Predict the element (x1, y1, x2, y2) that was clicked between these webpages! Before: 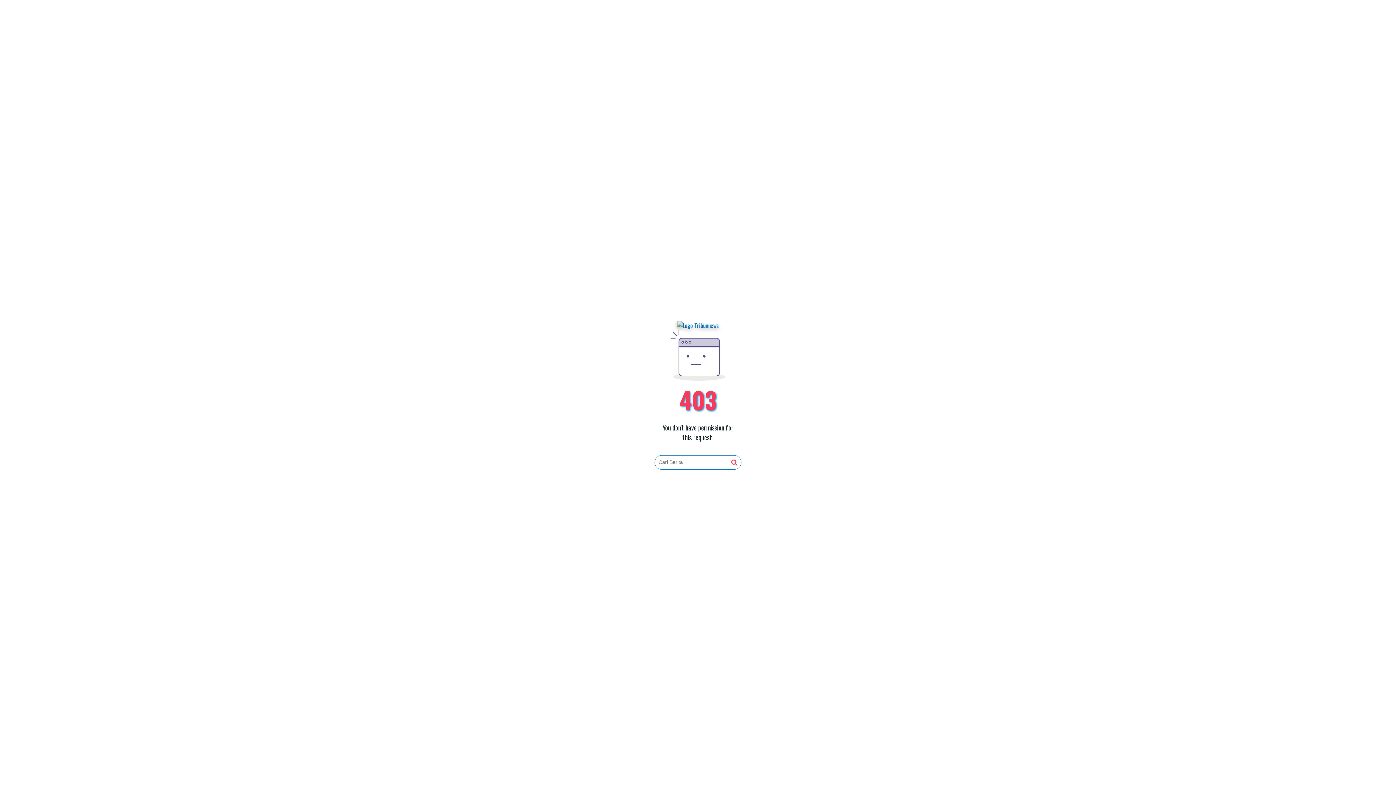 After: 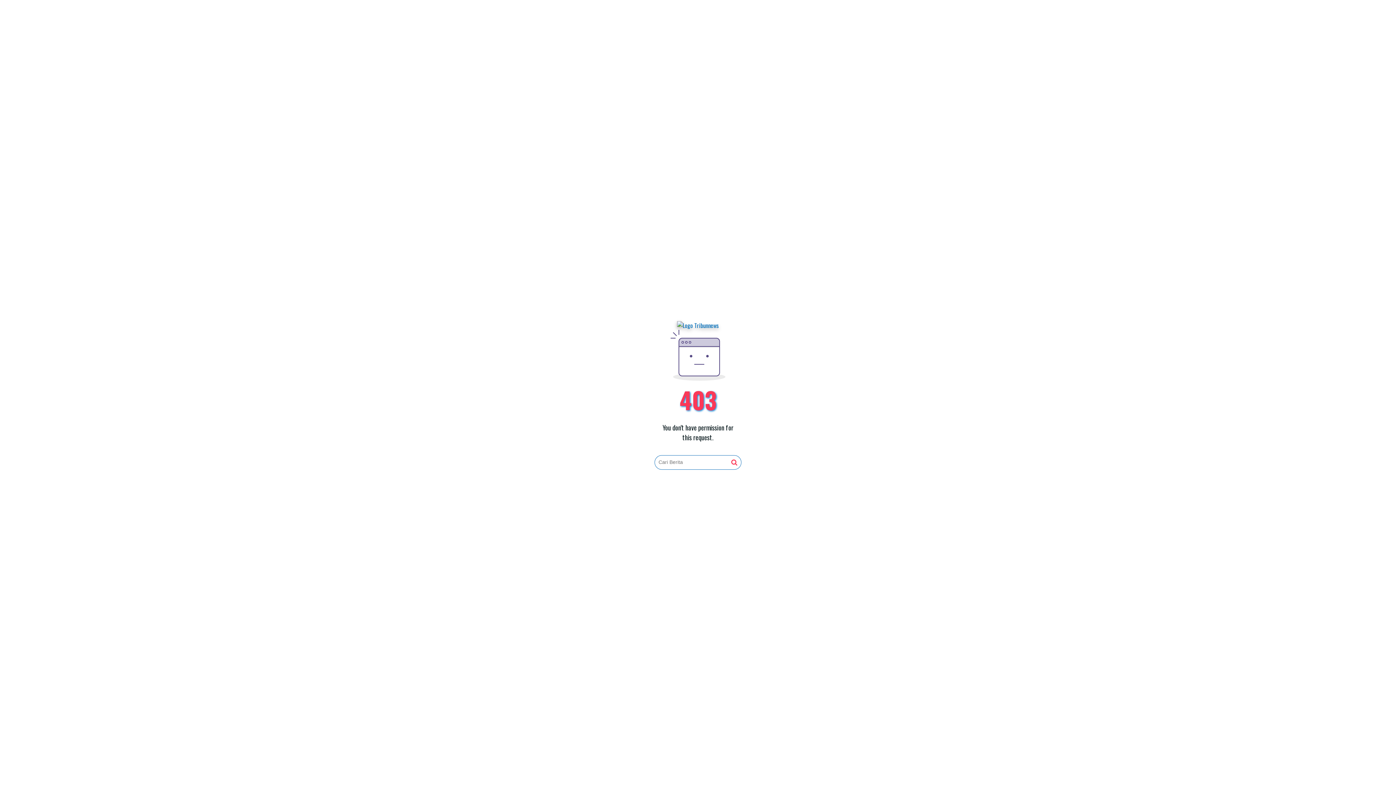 Action: bbox: (731, 459, 737, 466)